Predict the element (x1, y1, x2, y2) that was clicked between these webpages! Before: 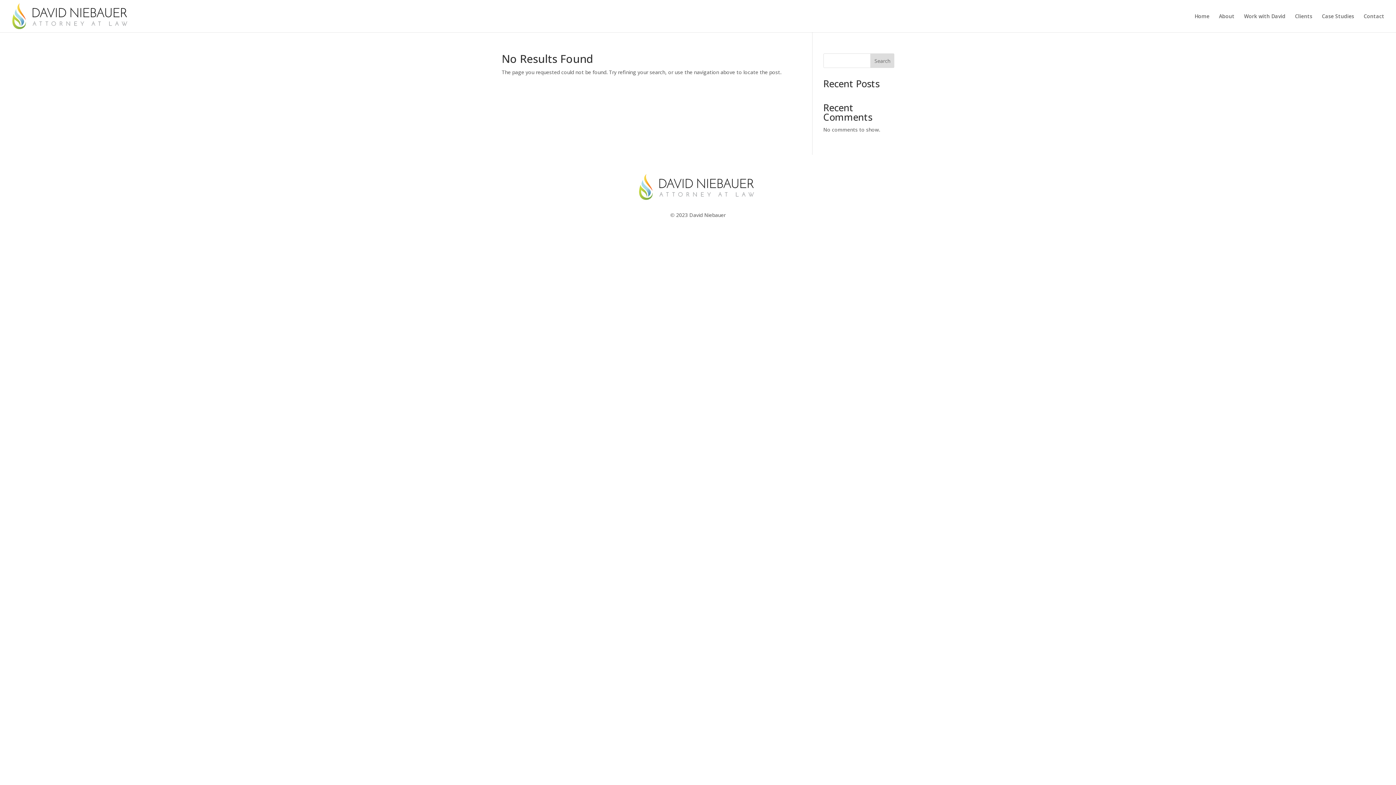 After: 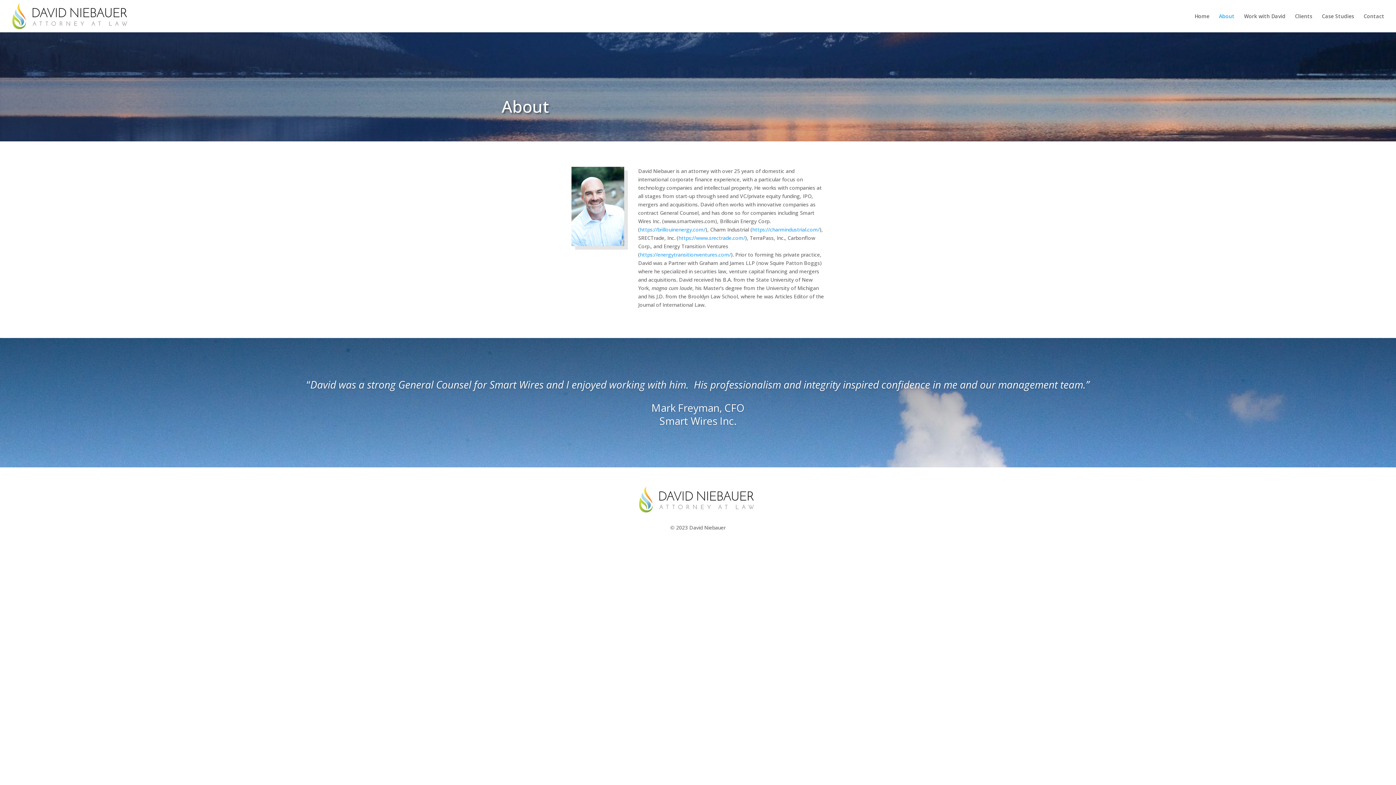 Action: label: About bbox: (1219, 13, 1234, 32)